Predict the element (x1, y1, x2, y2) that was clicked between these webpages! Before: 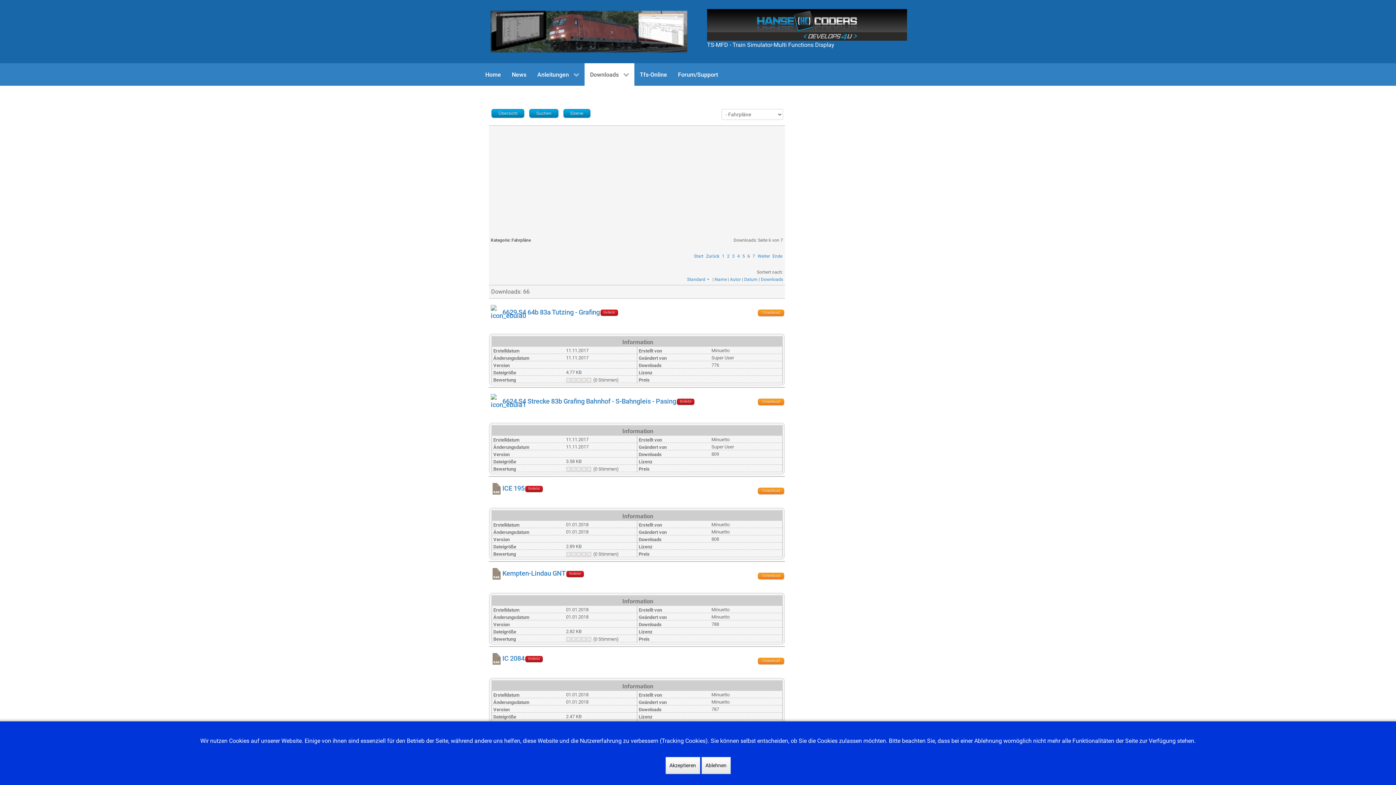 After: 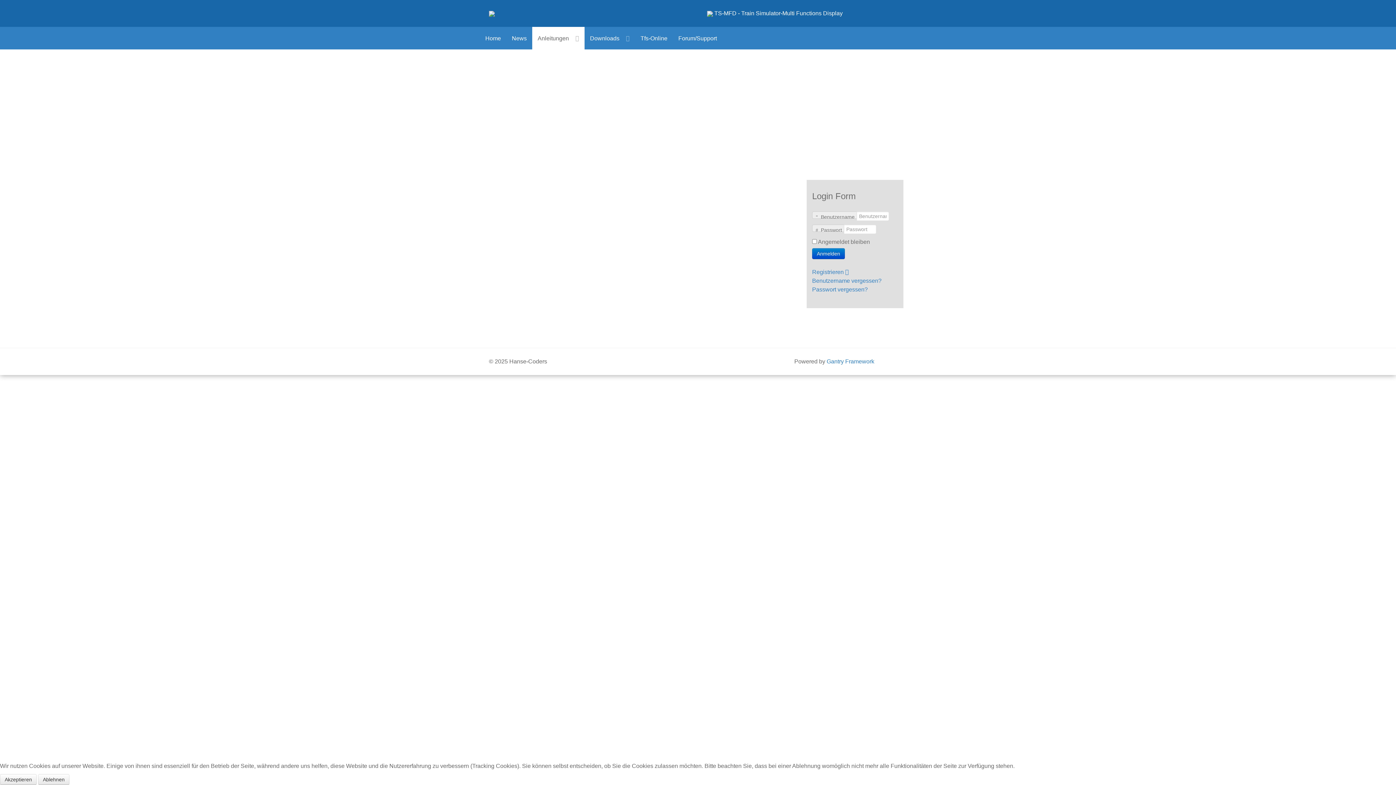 Action: bbox: (532, 63, 584, 85) label: Anleitungen 